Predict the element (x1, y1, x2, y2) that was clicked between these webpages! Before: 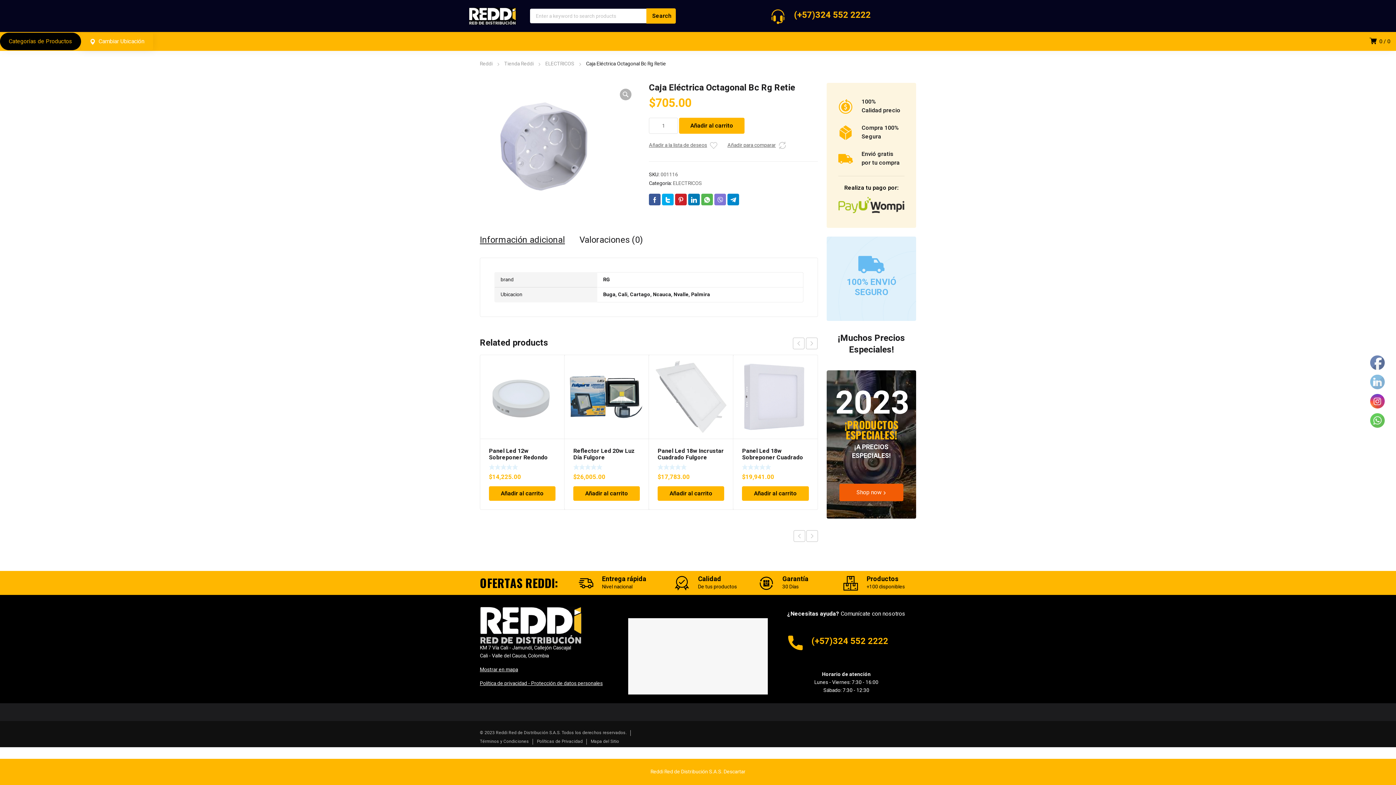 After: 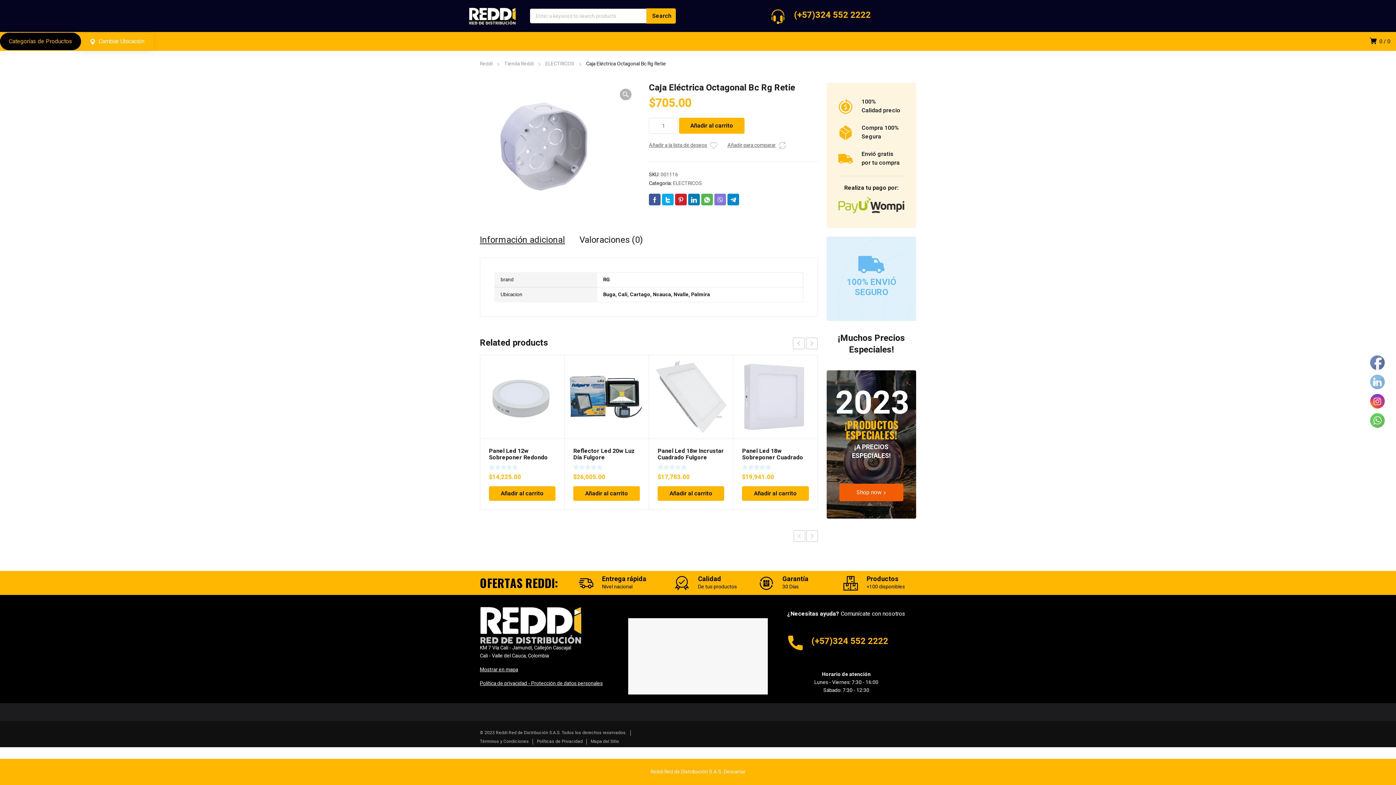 Action: label: (+57)324 552 2222 bbox: (794, 9, 870, 21)